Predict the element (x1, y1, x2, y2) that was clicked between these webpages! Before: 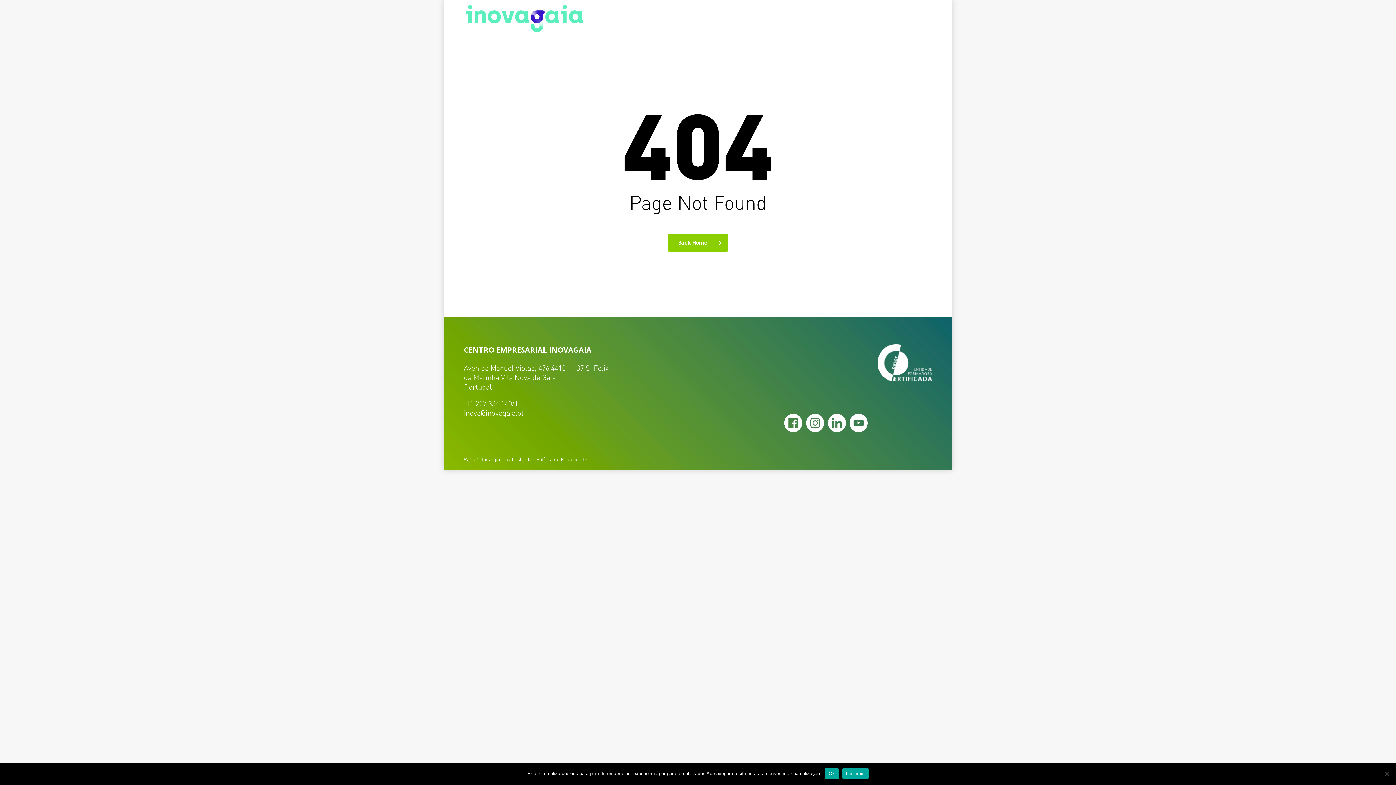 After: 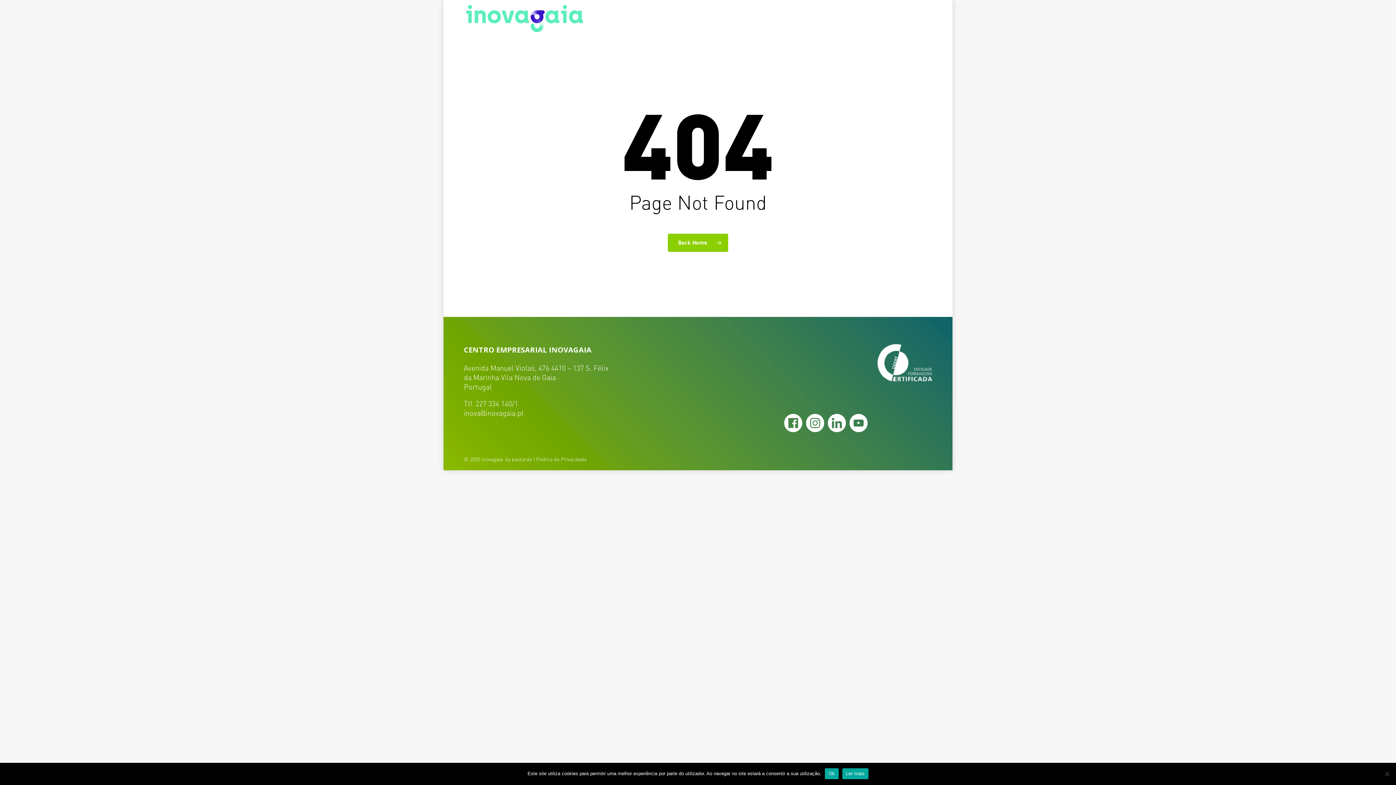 Action: label: Política de Privacidade bbox: (536, 455, 586, 462)